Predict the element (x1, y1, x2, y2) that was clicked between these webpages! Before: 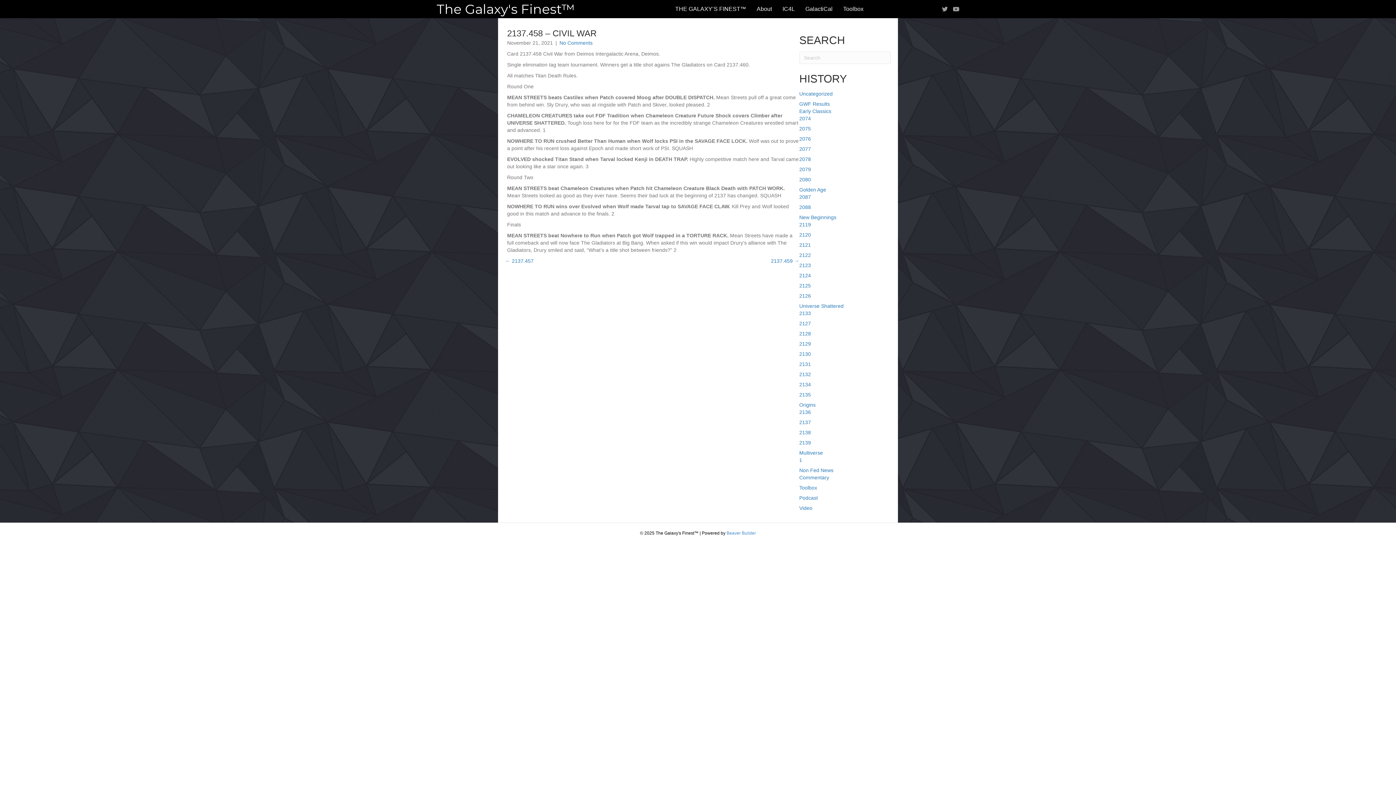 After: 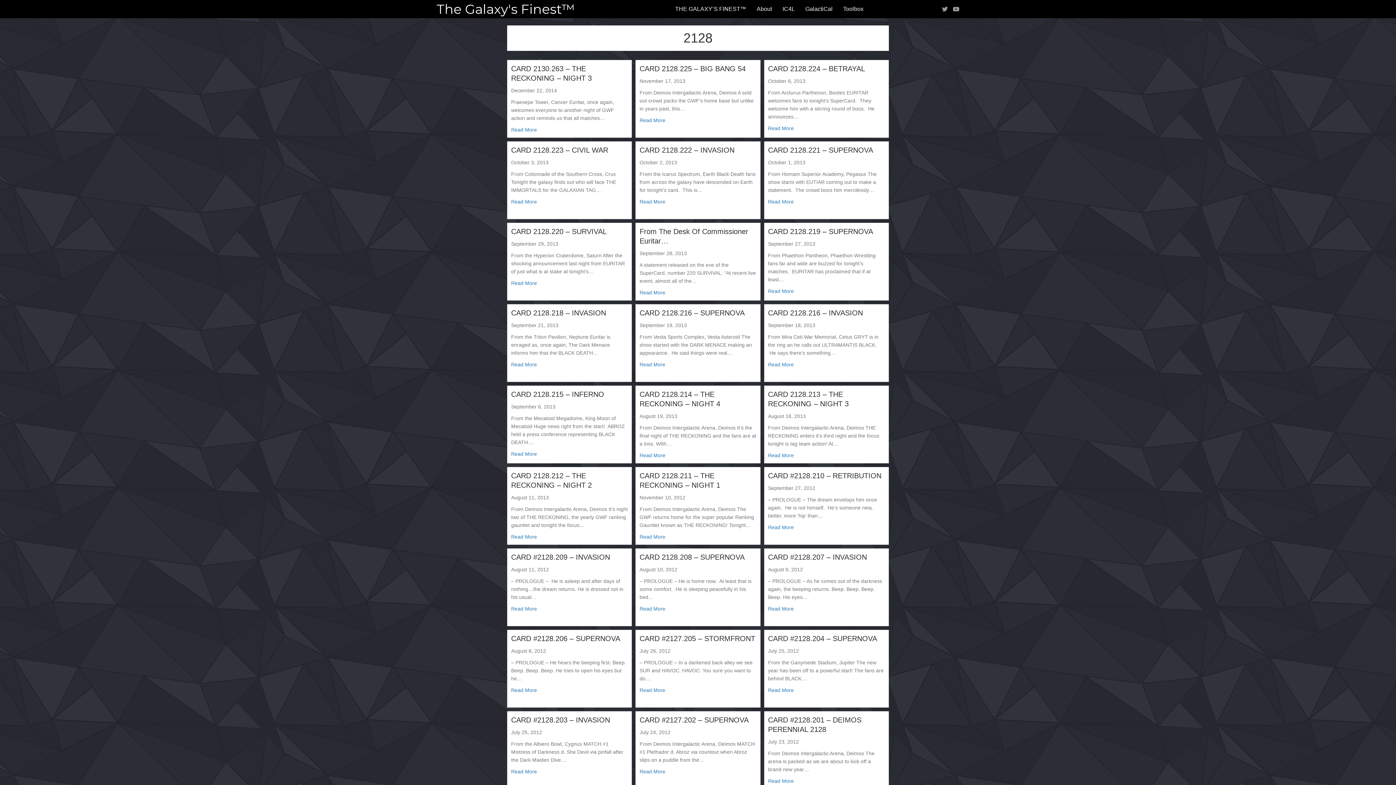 Action: bbox: (799, 330, 811, 336) label: 2128